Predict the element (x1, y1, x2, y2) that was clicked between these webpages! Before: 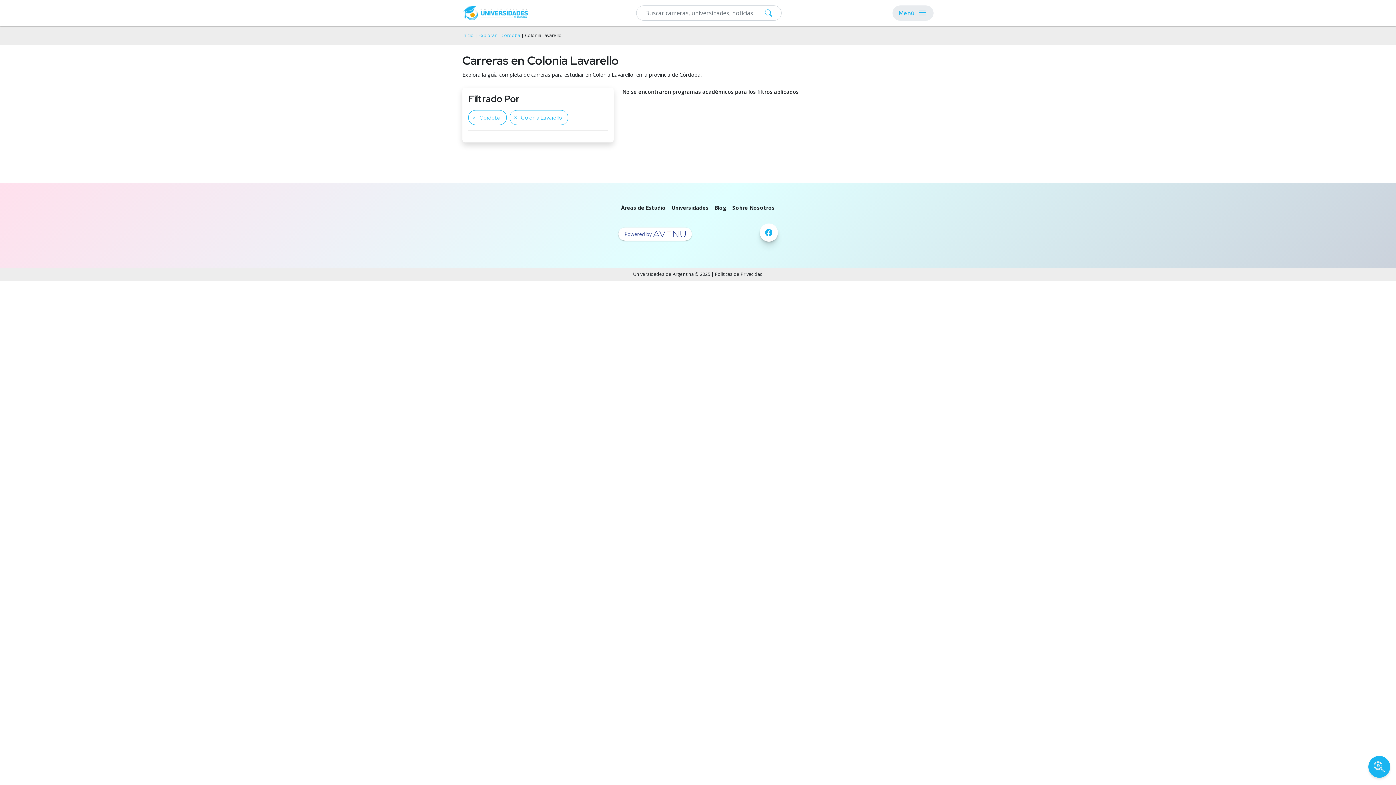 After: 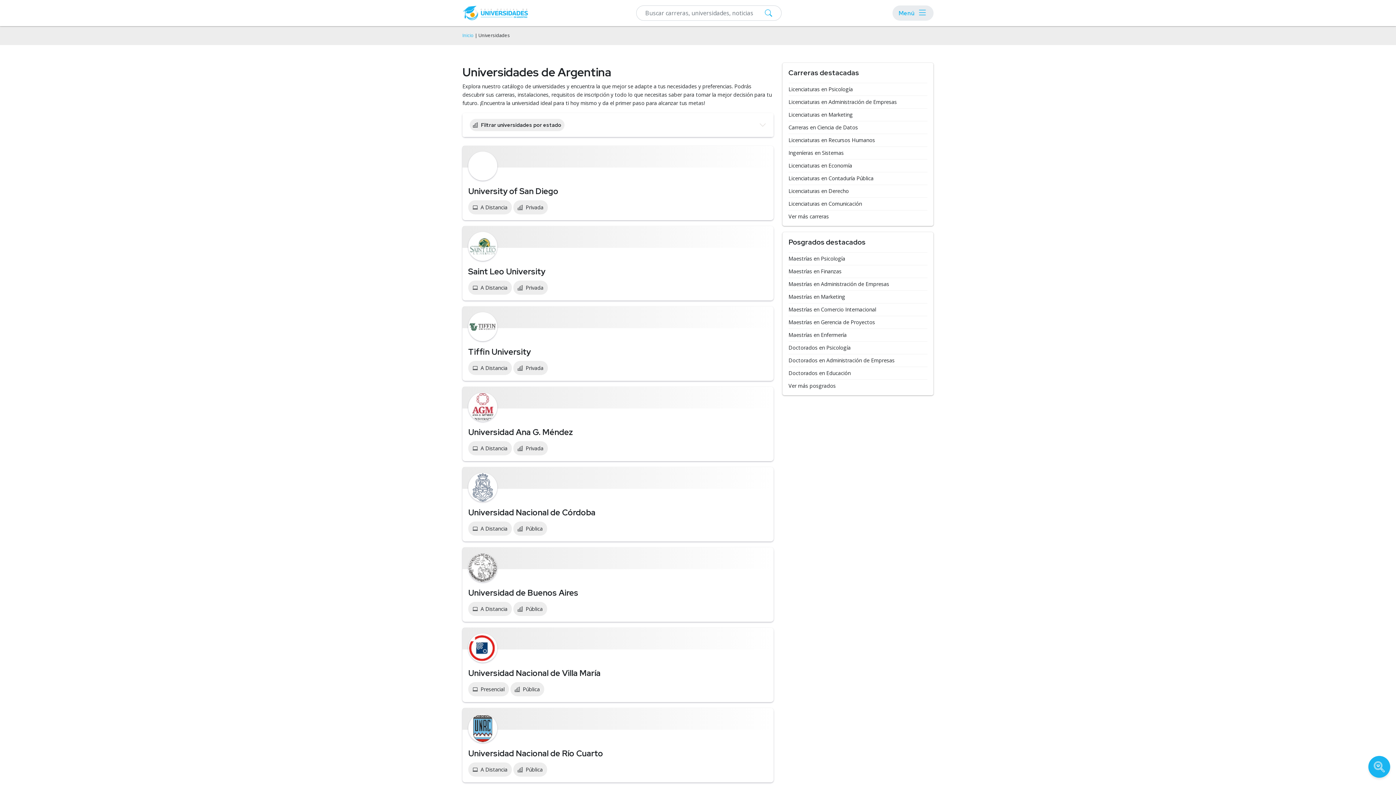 Action: bbox: (671, 204, 708, 211) label: Universidades